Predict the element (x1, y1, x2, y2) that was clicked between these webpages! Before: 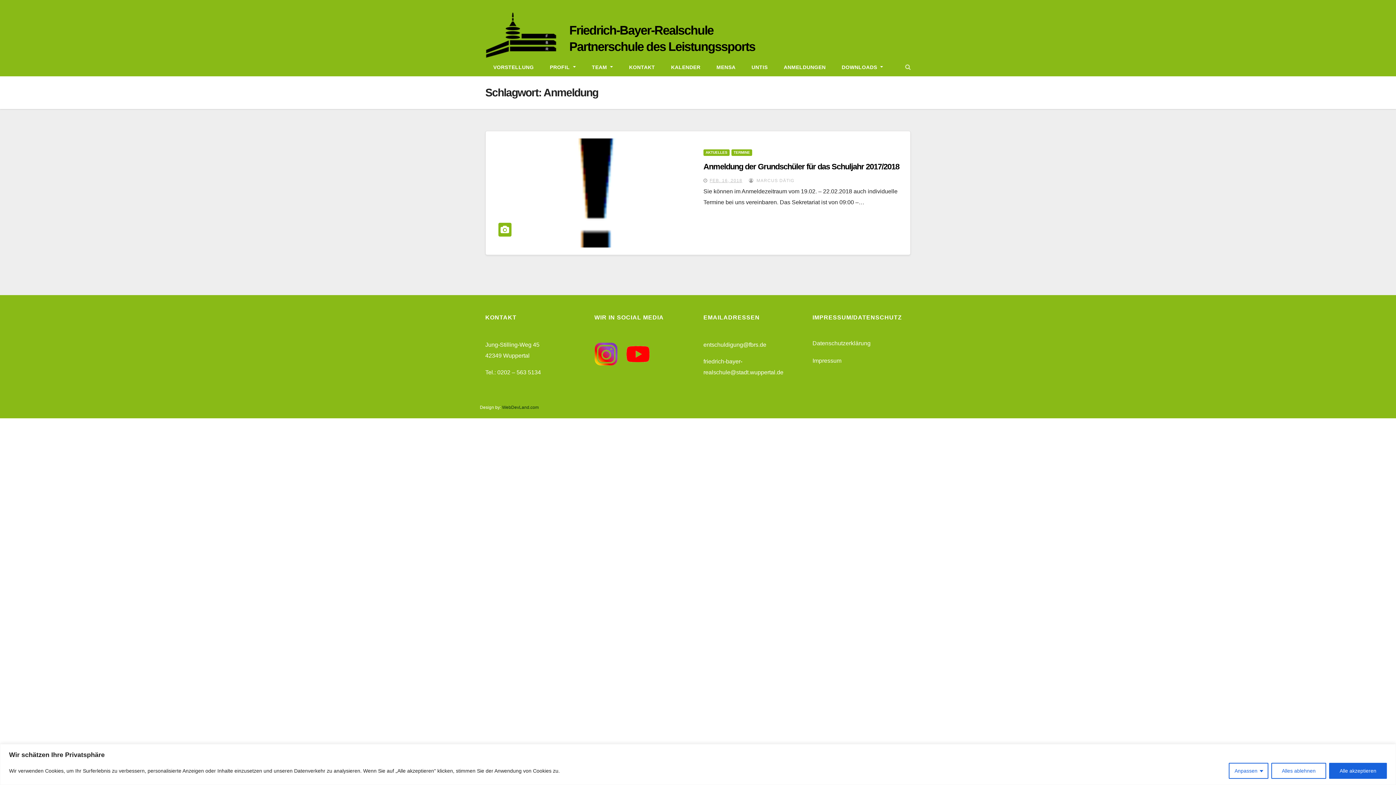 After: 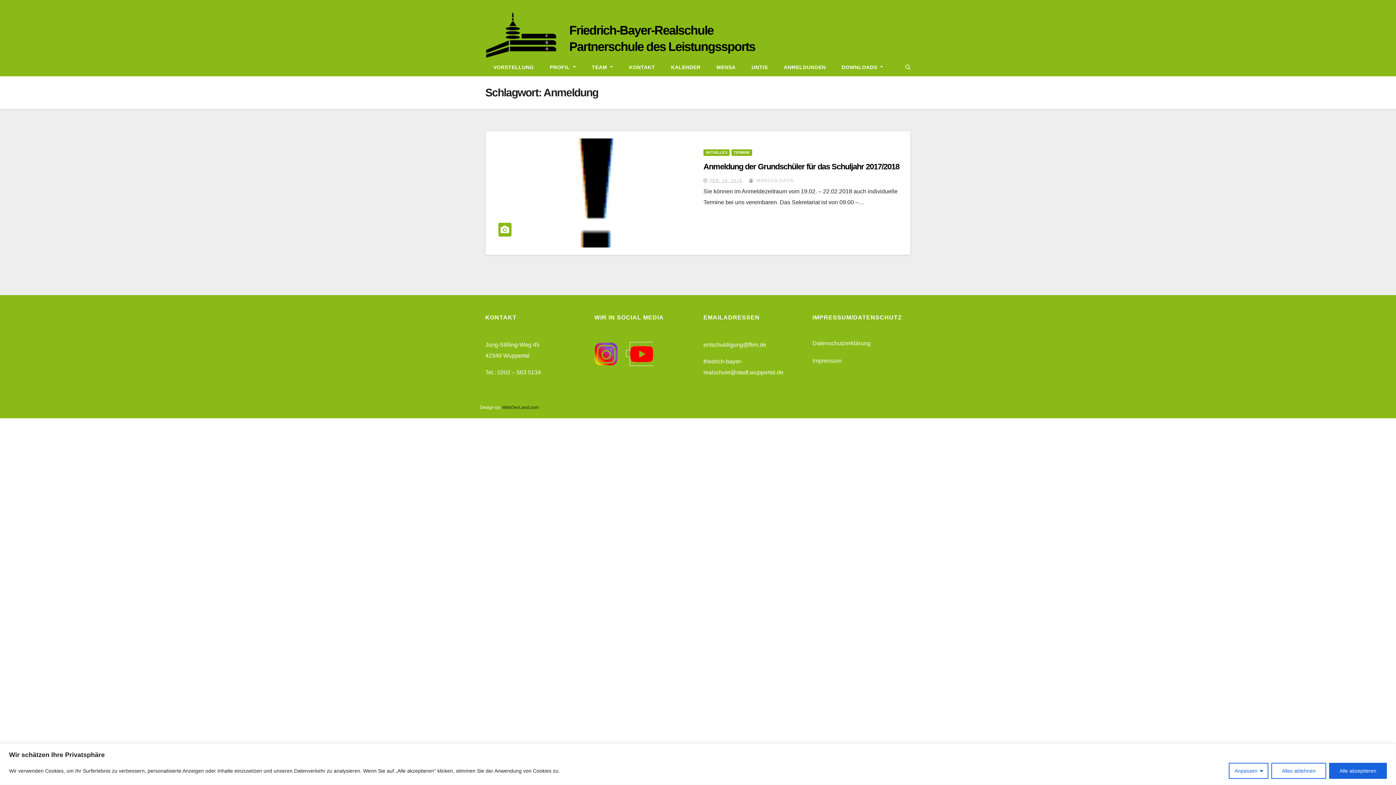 Action: bbox: (626, 350, 649, 356)